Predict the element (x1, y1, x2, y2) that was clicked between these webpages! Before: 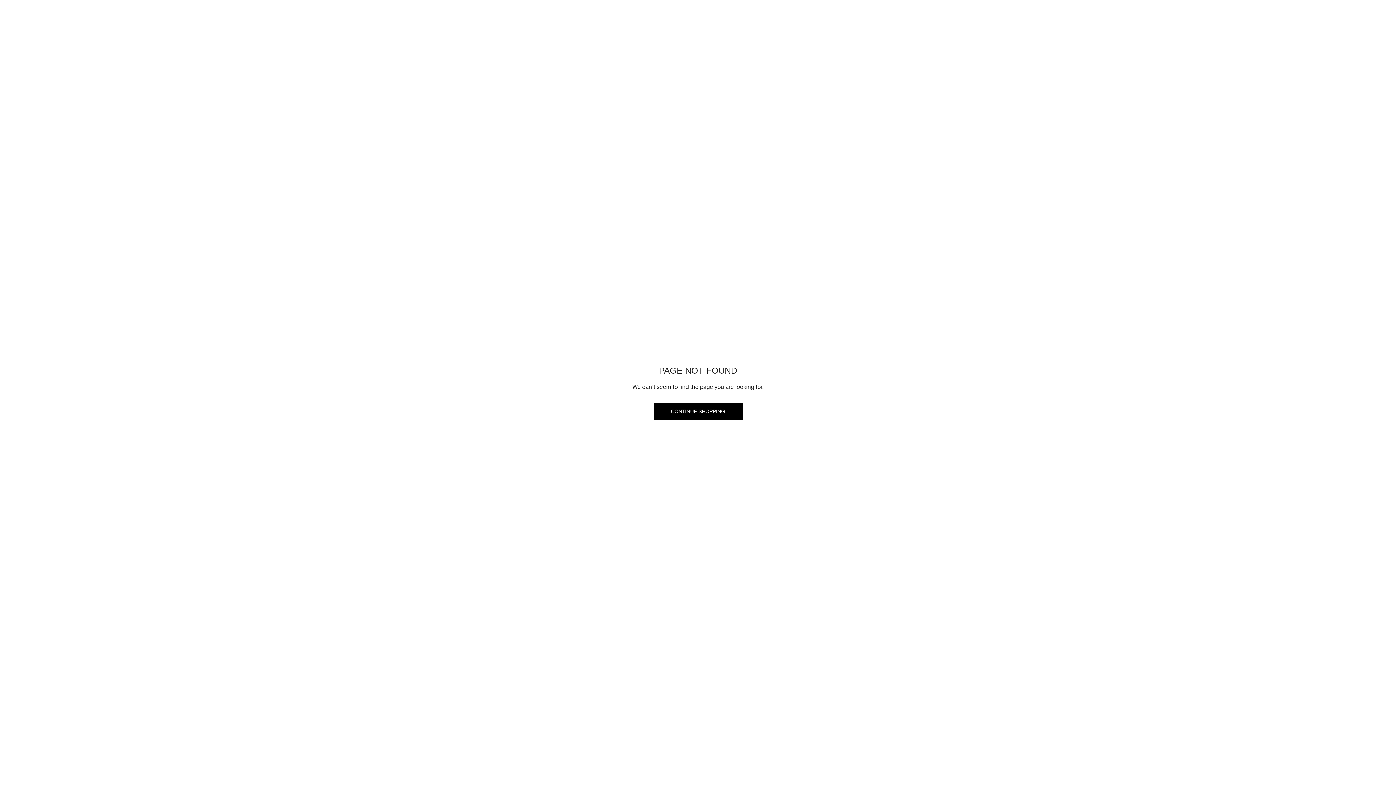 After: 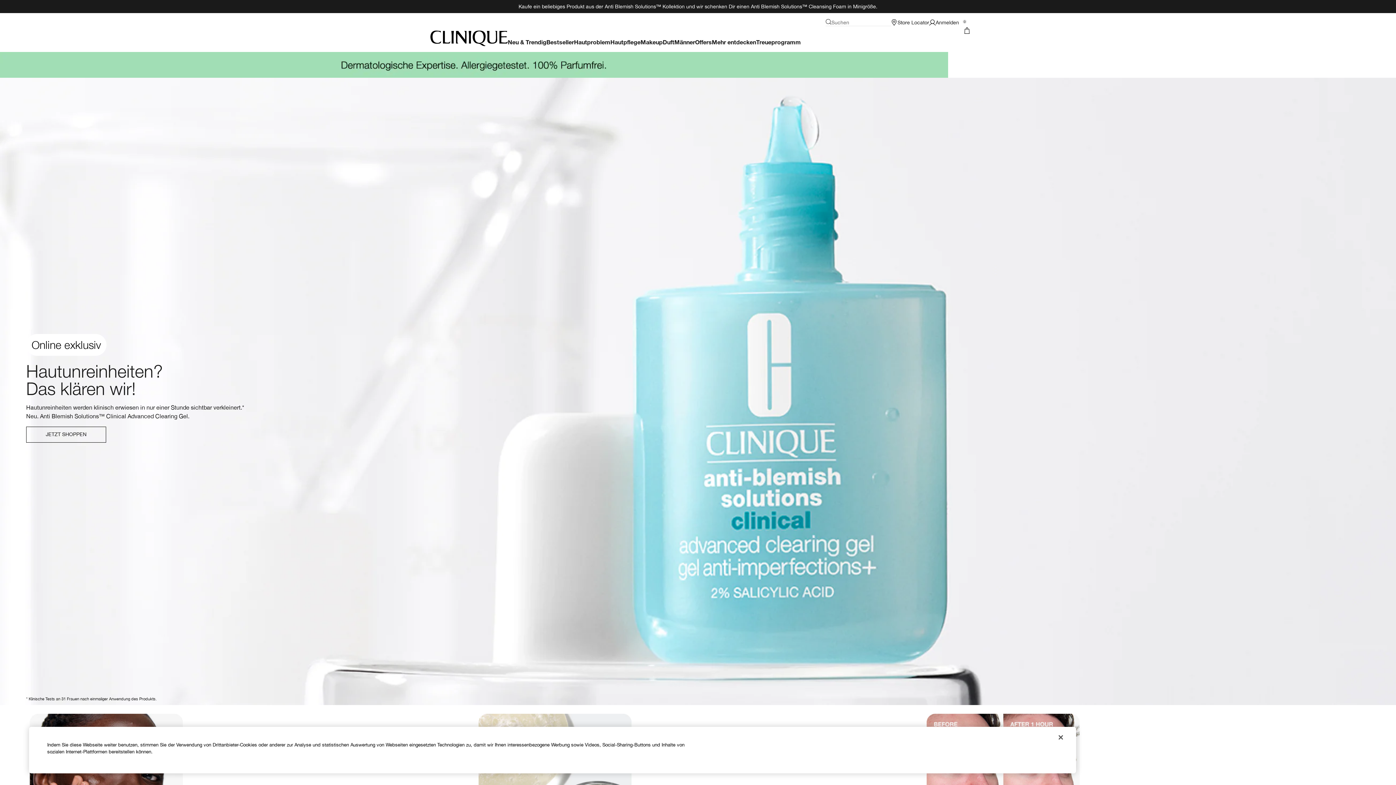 Action: label: CONTINUE SHOPPING bbox: (653, 402, 742, 420)